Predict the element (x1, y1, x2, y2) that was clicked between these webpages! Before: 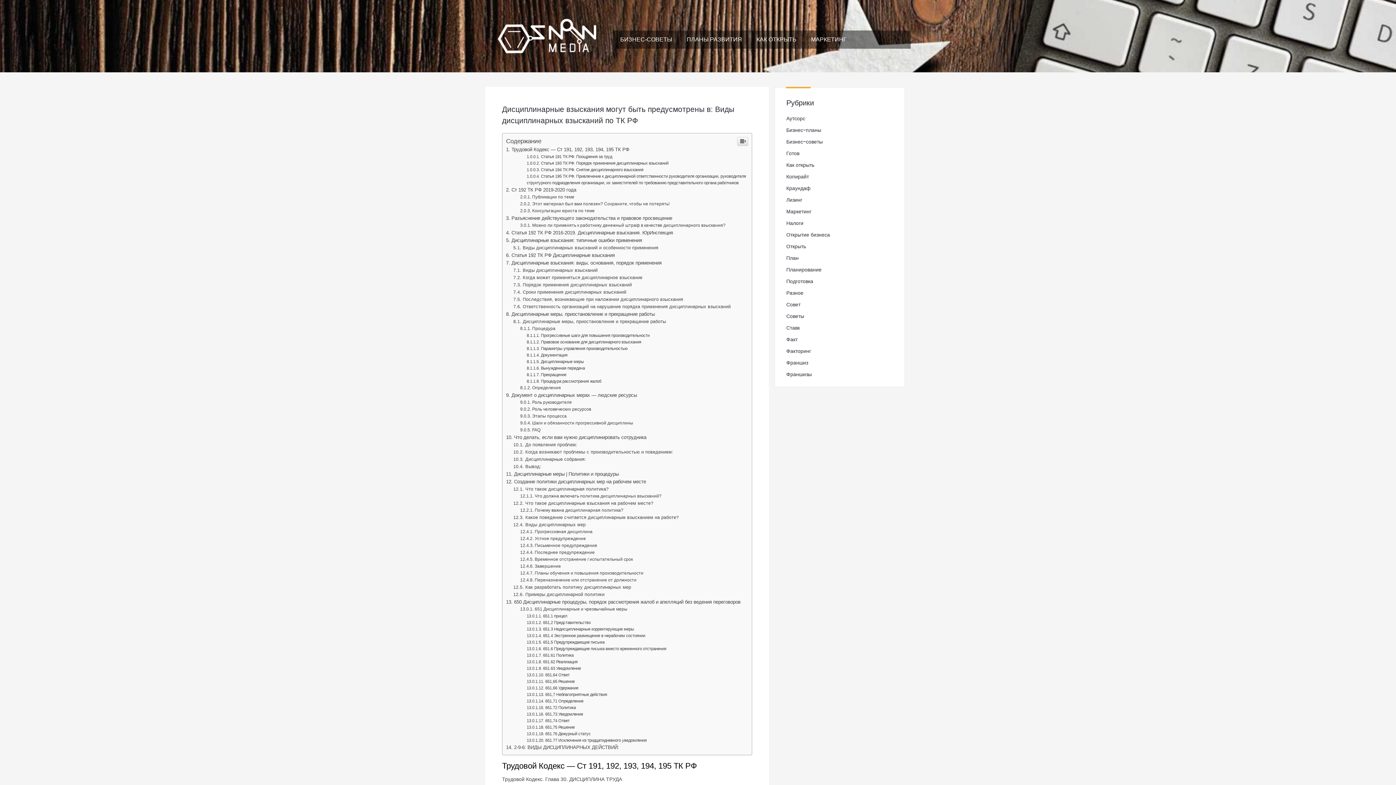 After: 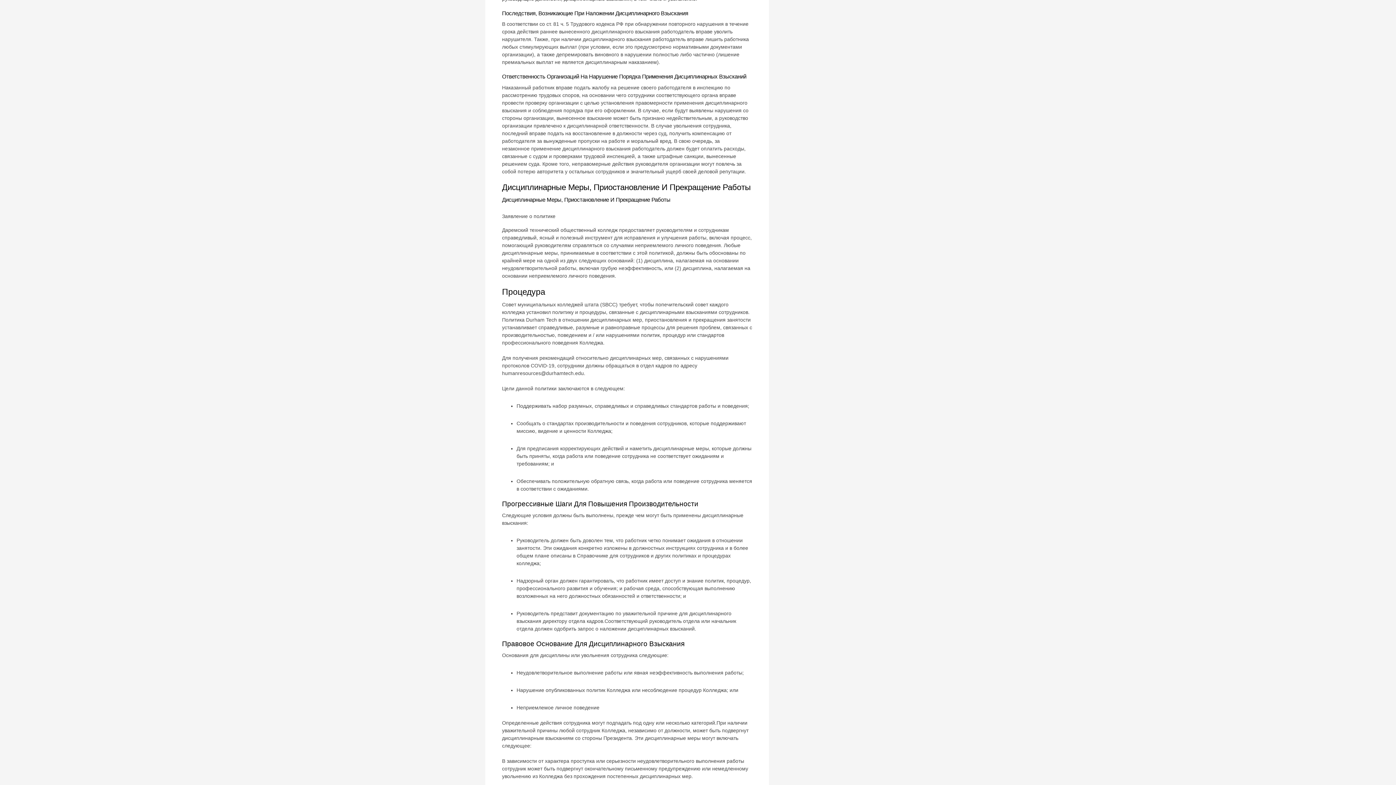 Action: bbox: (513, 550, 683, 555) label: Последствия, возникающие при наложении дисциплинарного взыскания